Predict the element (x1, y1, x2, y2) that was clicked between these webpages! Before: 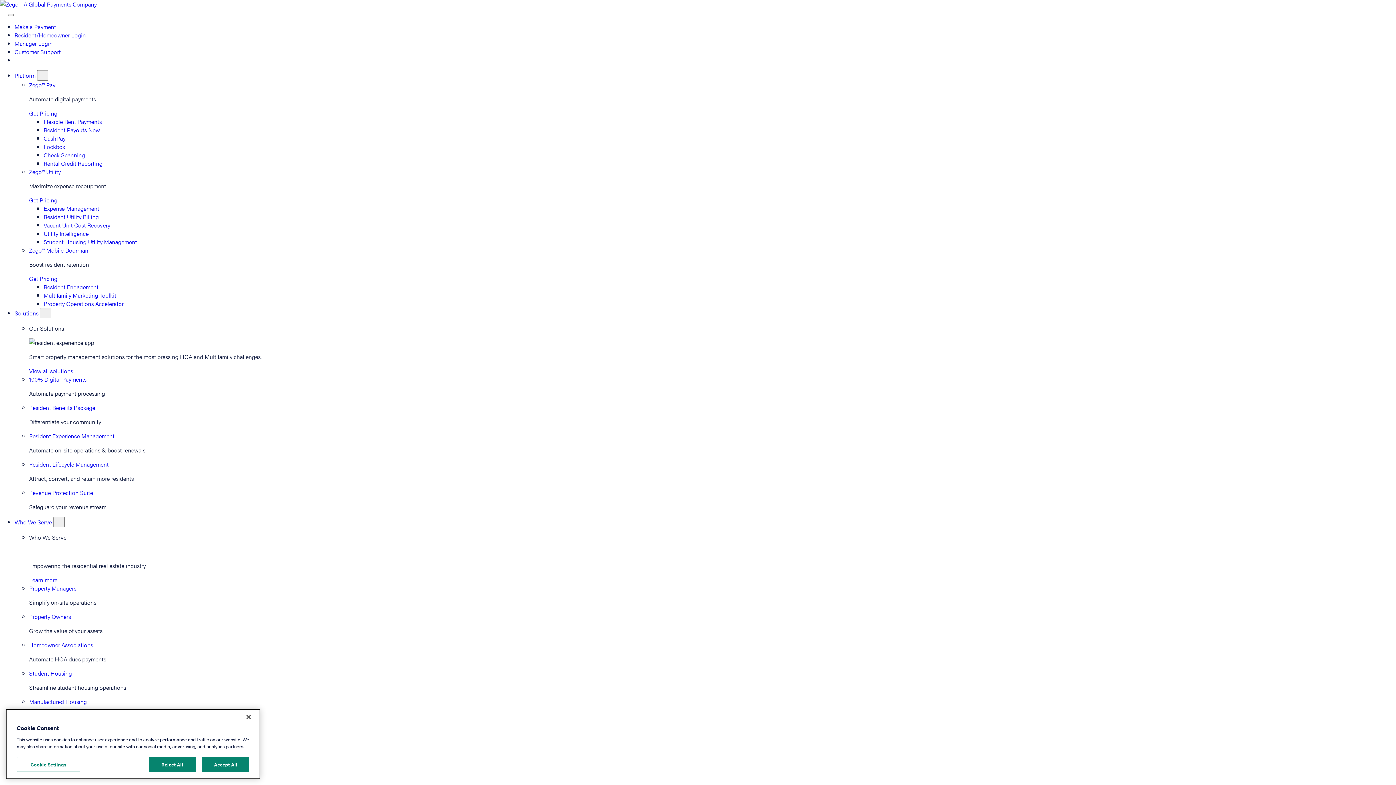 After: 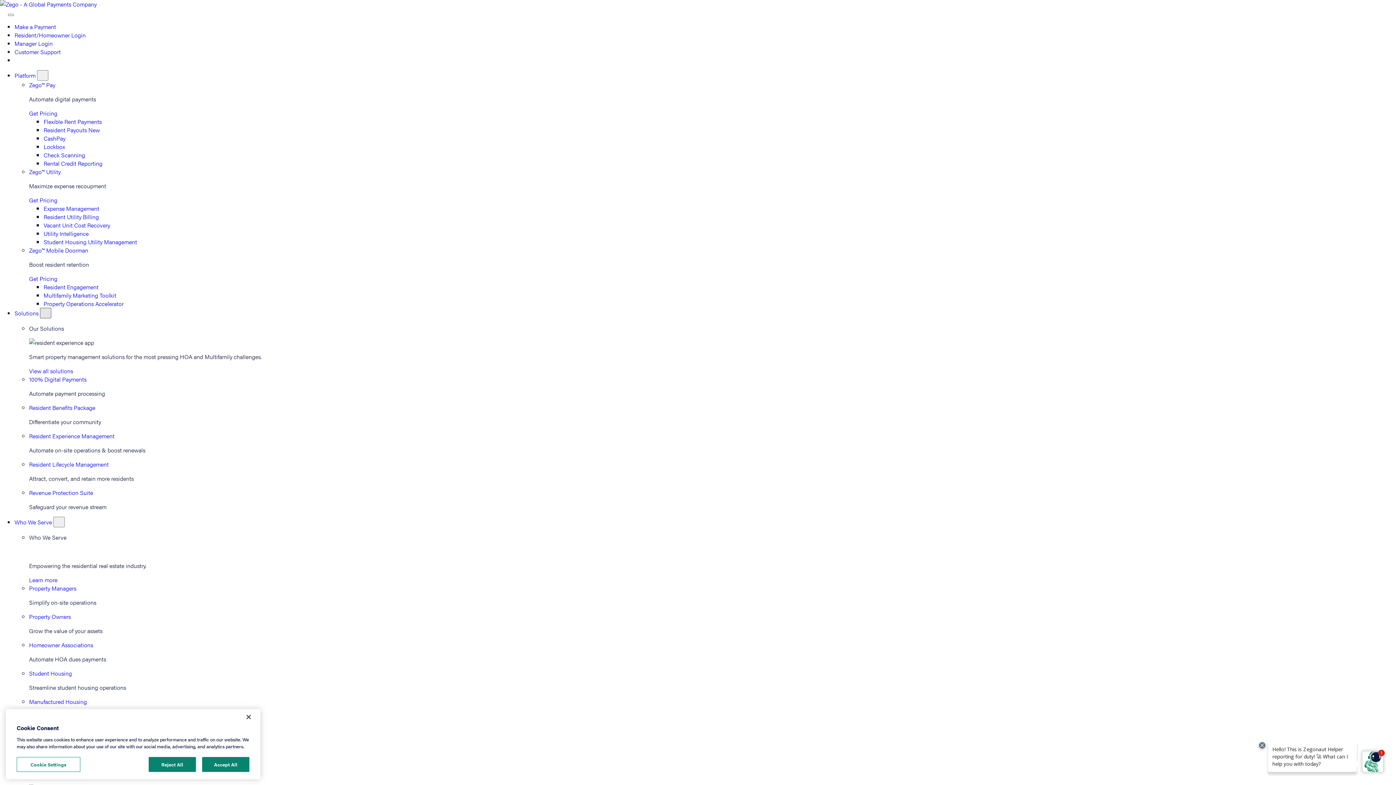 Action: label: toggle Solutions submenu bbox: (40, 308, 51, 318)